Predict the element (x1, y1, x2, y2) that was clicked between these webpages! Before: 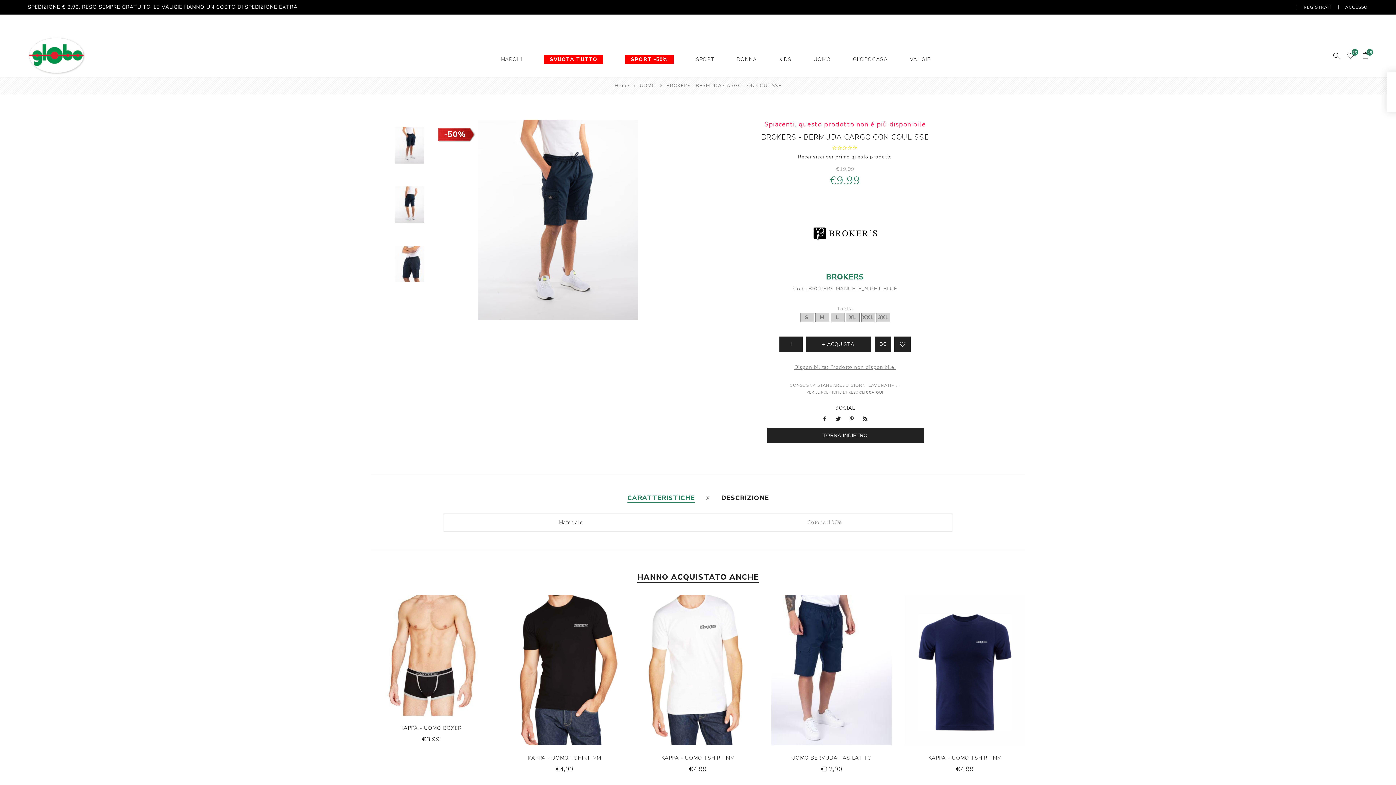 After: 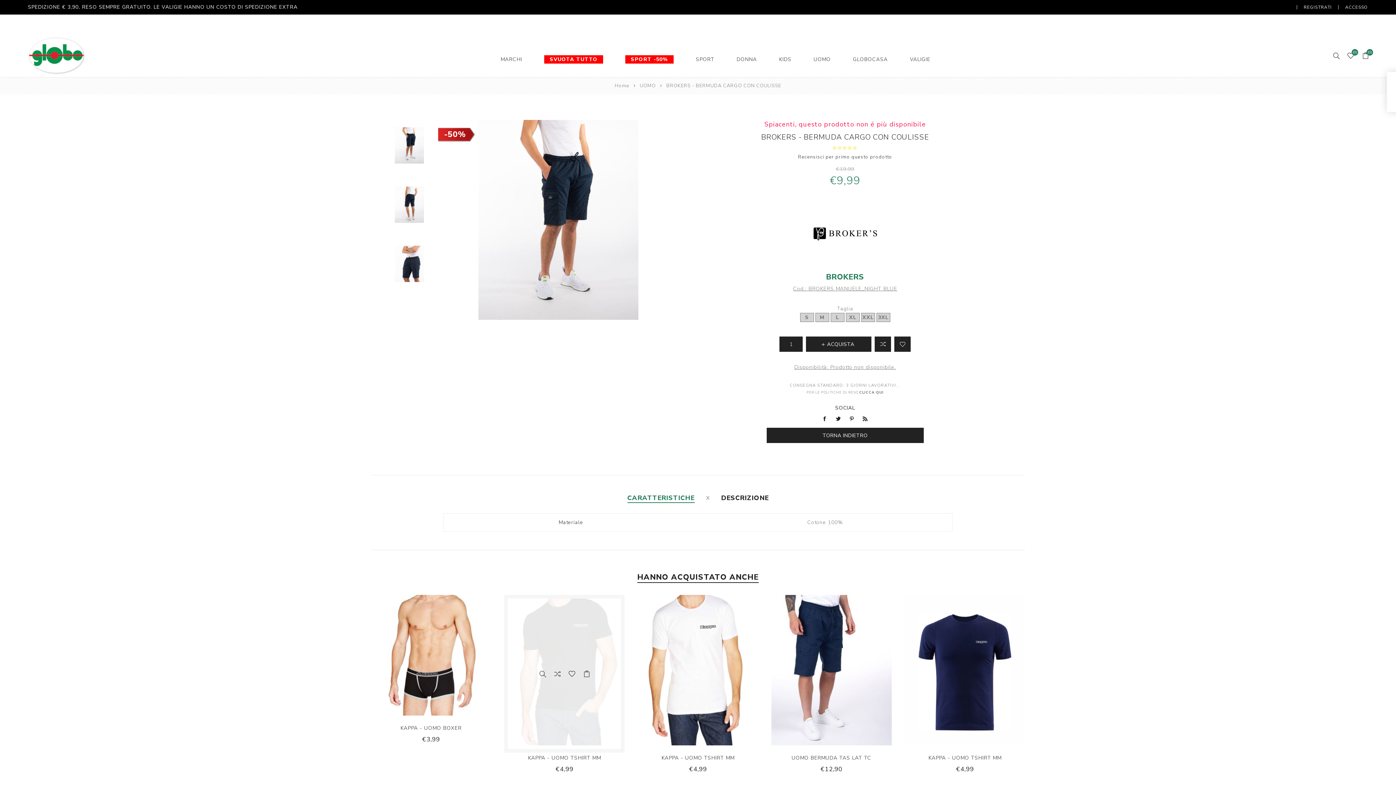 Action: bbox: (549, 667, 564, 681) label: Confronta